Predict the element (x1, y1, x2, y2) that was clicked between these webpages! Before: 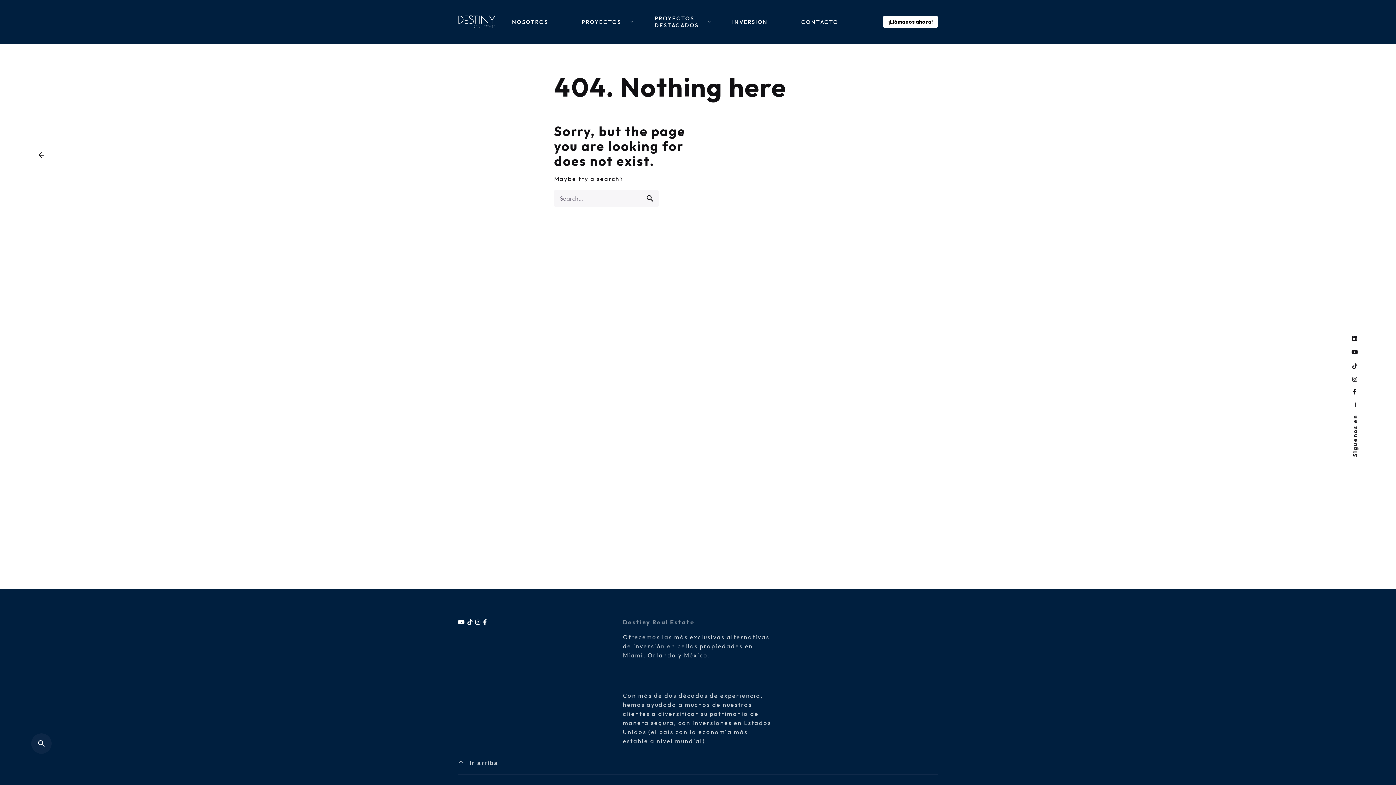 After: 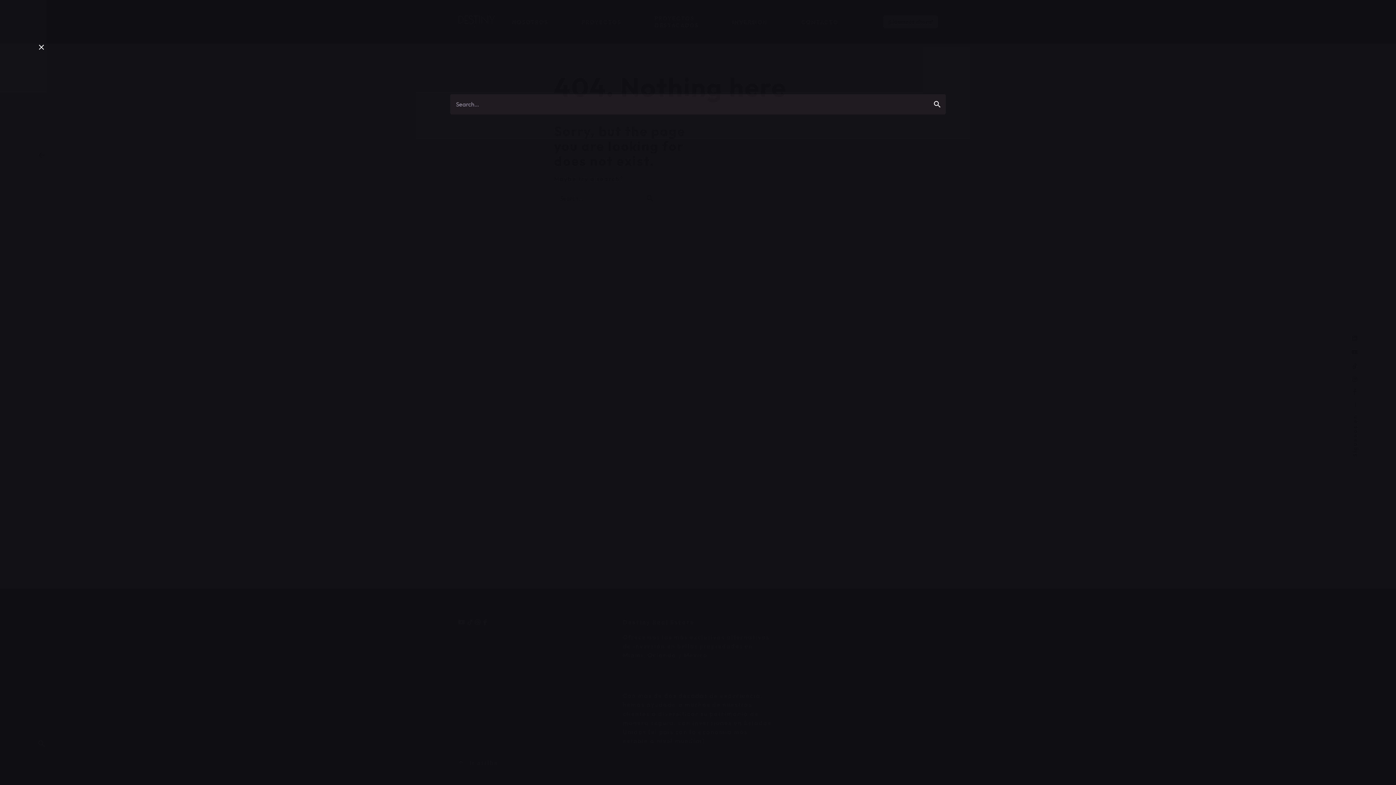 Action: bbox: (31, 733, 51, 754)